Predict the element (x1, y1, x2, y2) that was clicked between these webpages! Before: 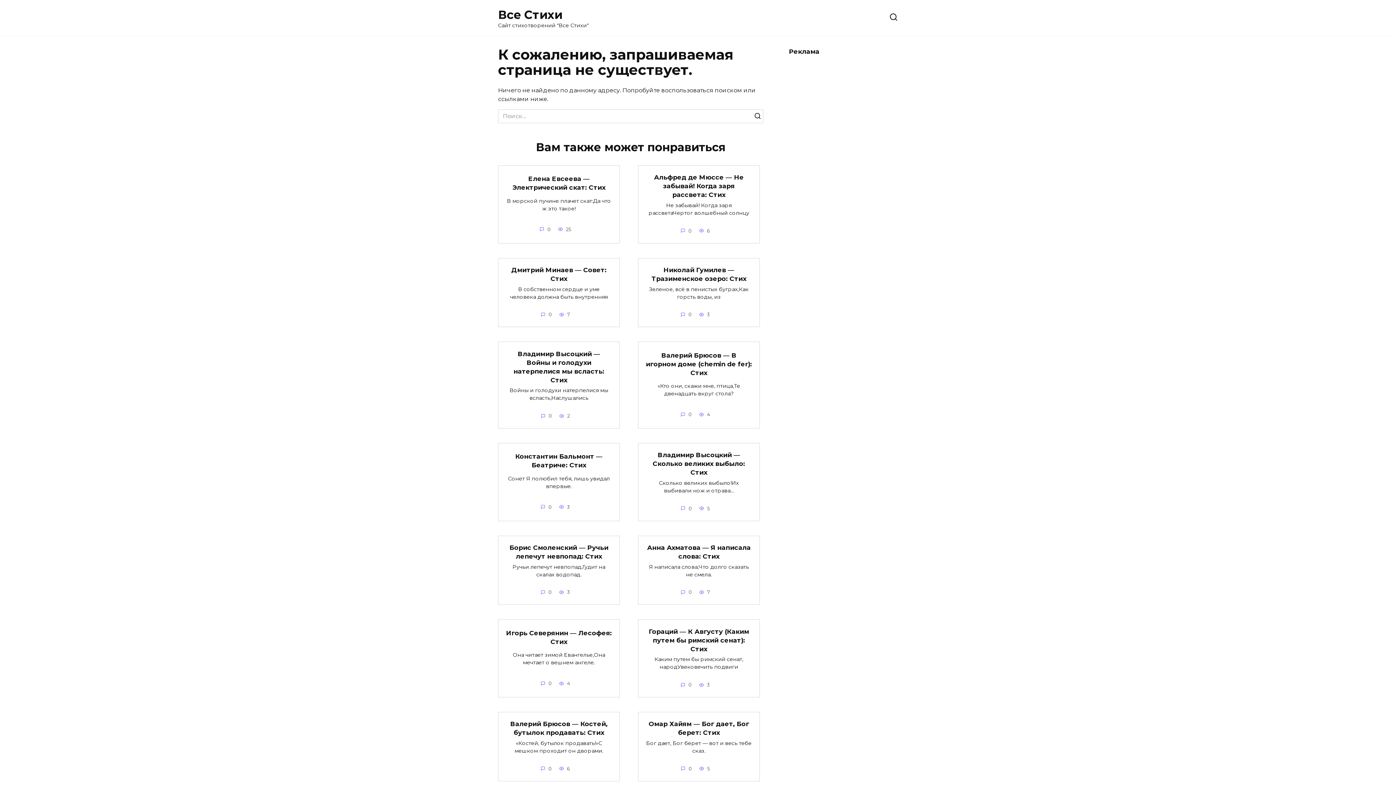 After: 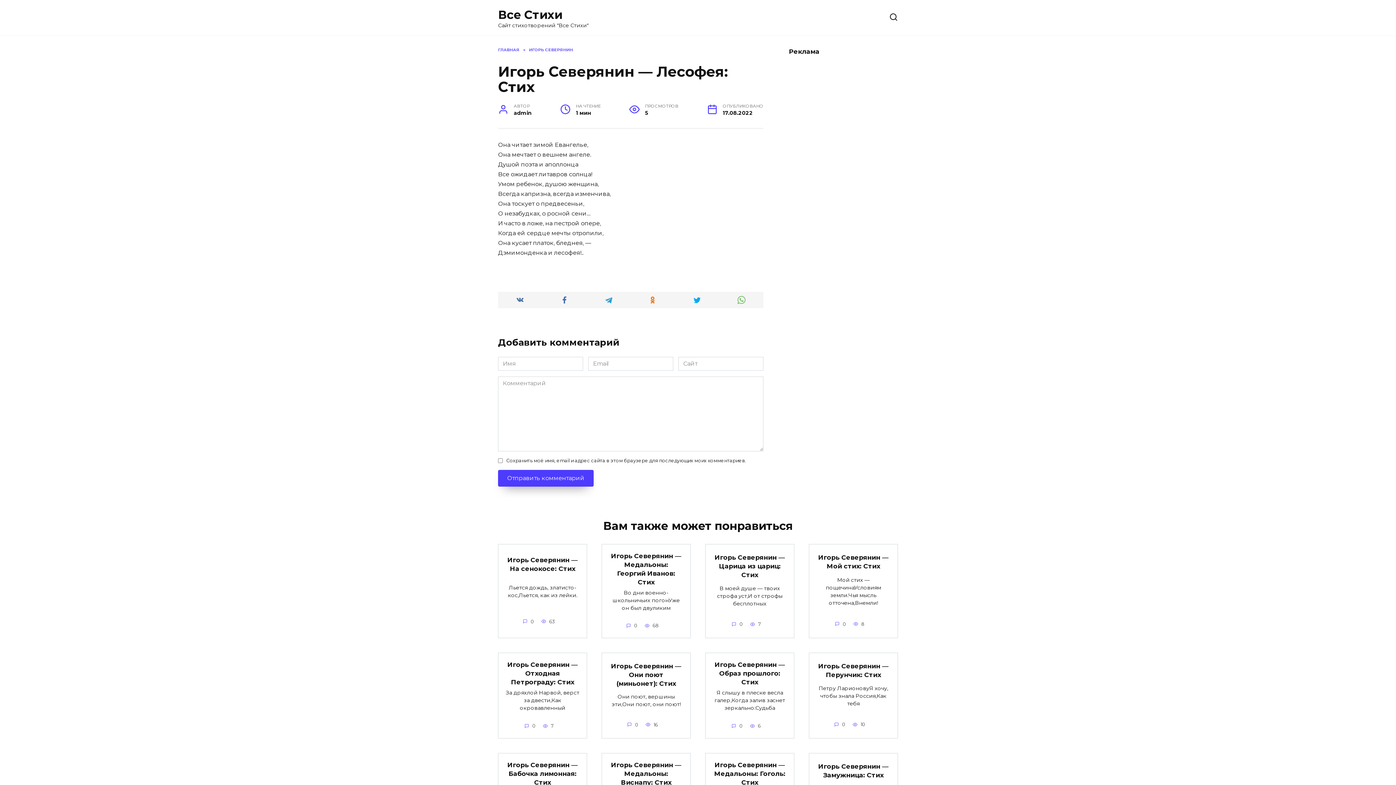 Action: bbox: (506, 628, 612, 646) label: Игорь Северянин — Лесофея: Стих